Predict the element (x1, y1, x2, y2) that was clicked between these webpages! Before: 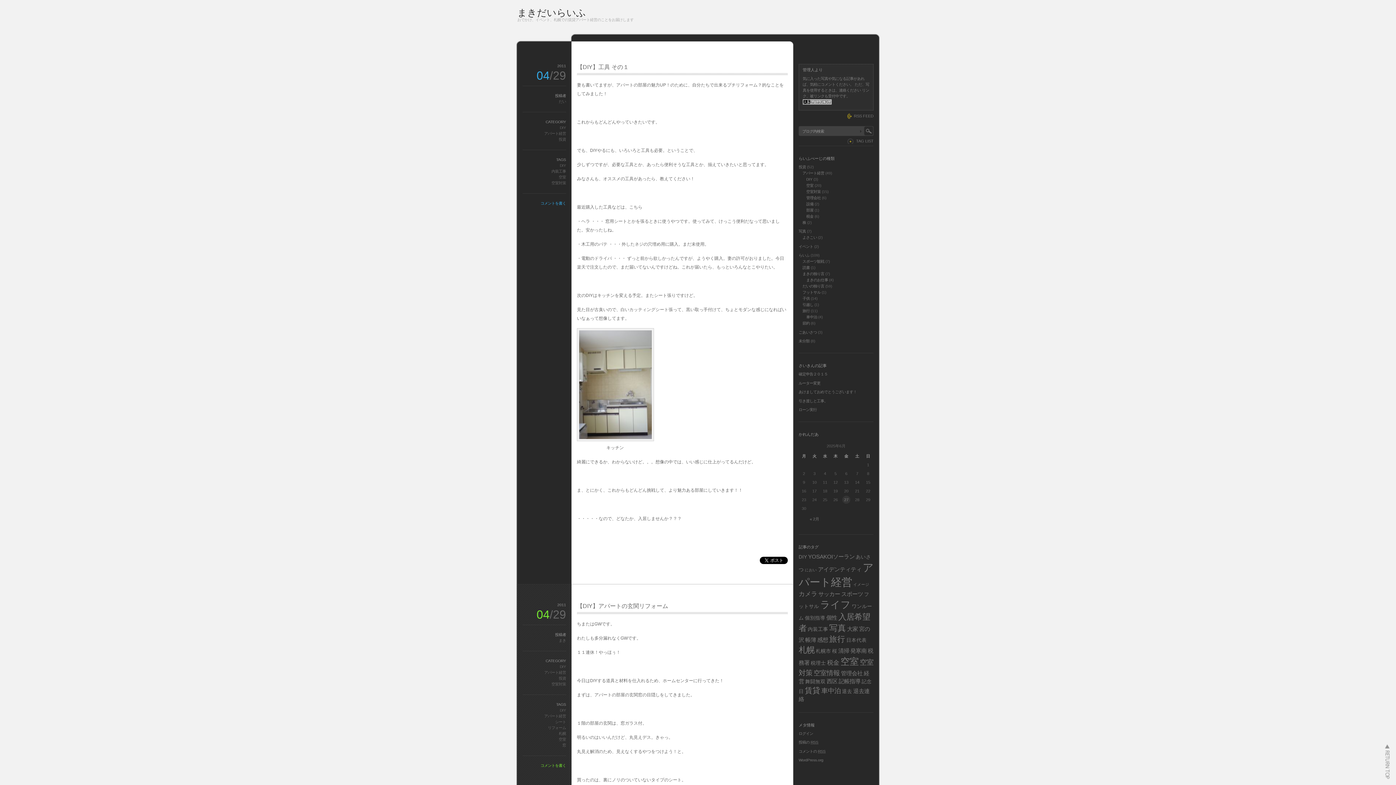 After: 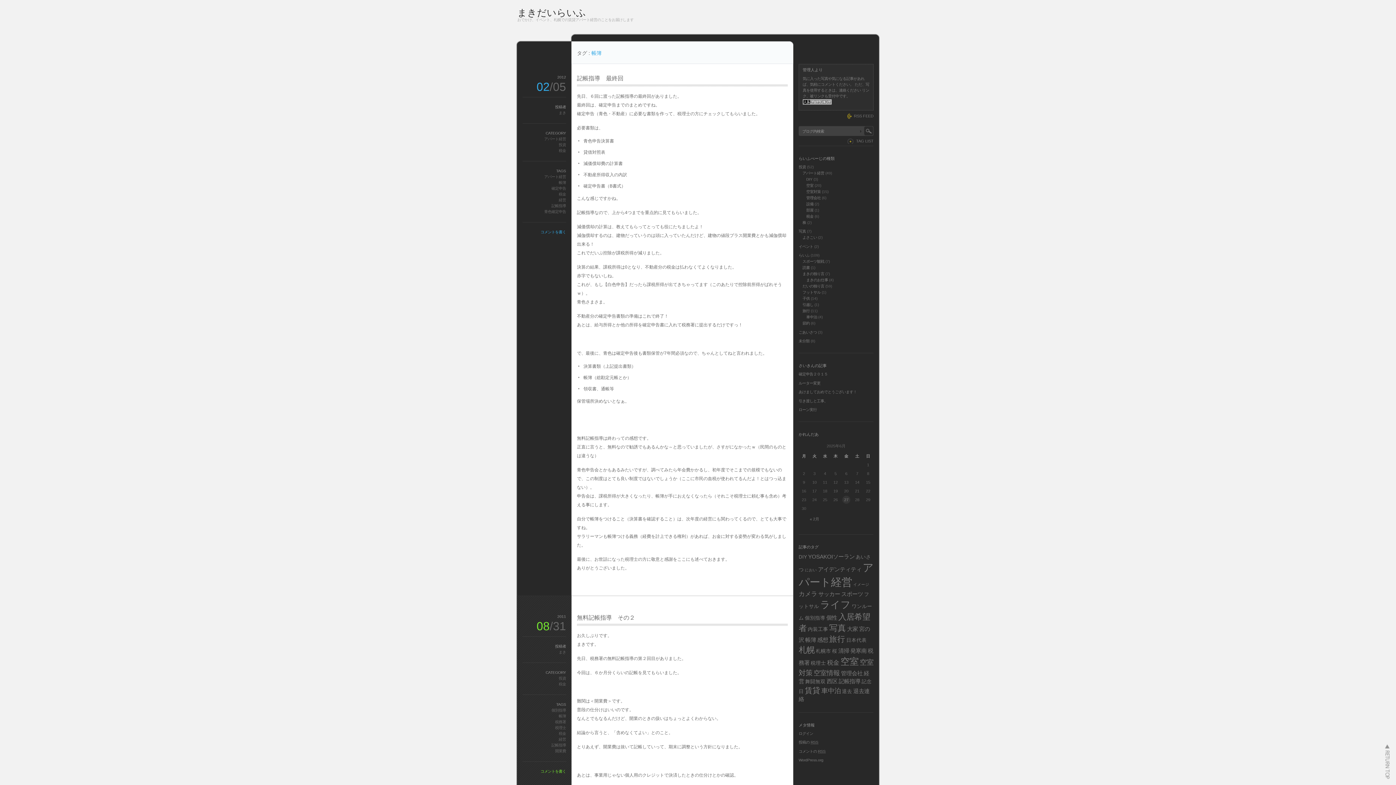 Action: bbox: (805, 637, 816, 643) label: 帳簿